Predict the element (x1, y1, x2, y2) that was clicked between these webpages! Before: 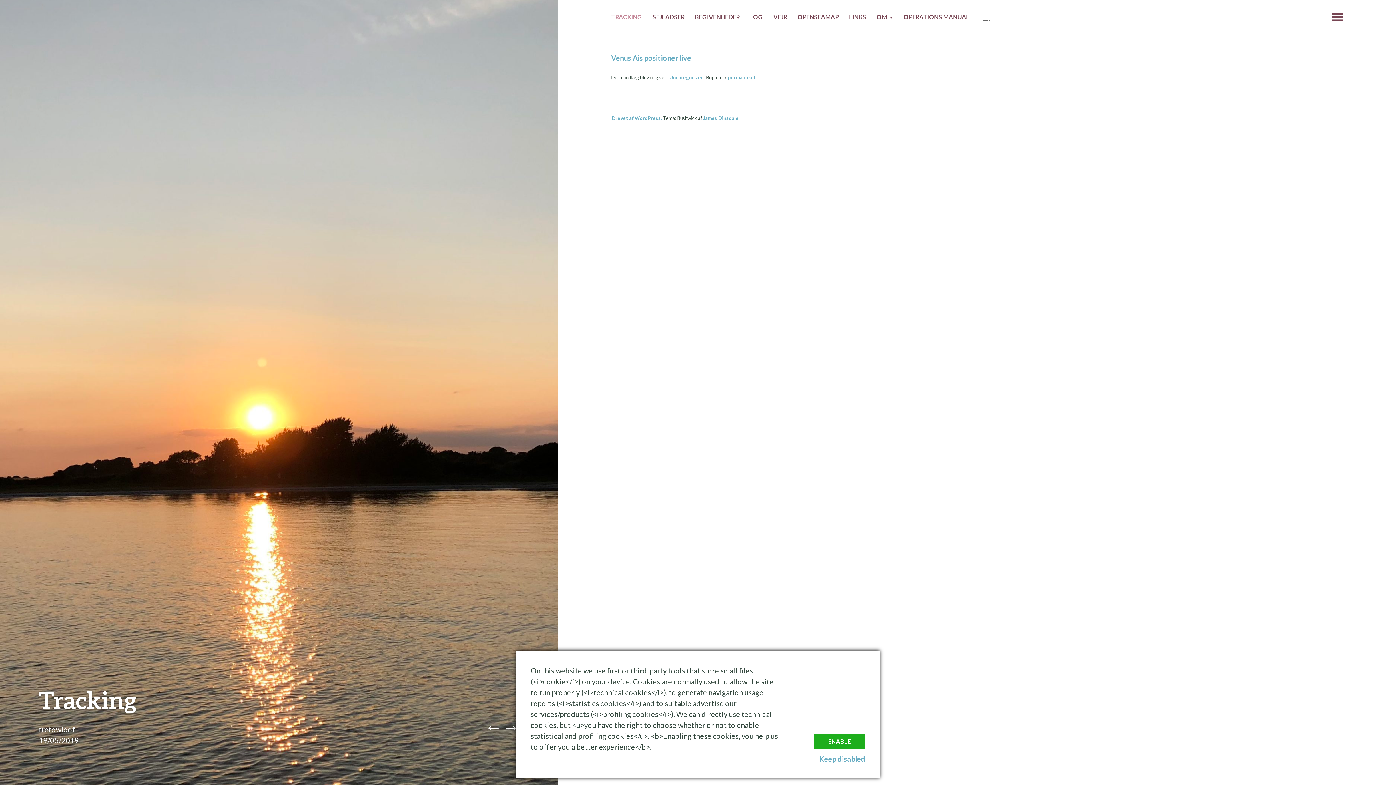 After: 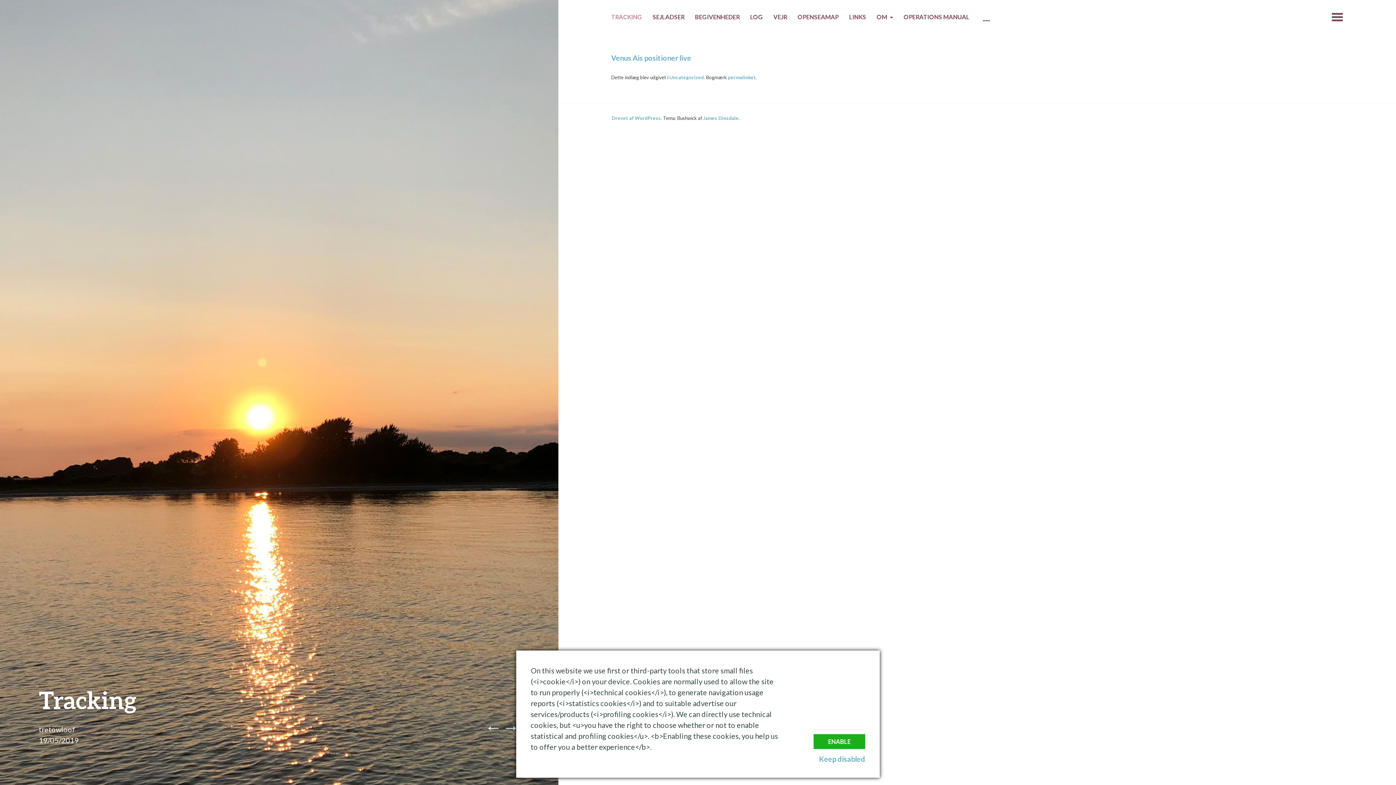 Action: bbox: (38, 736, 78, 745) label: 19/05/2019